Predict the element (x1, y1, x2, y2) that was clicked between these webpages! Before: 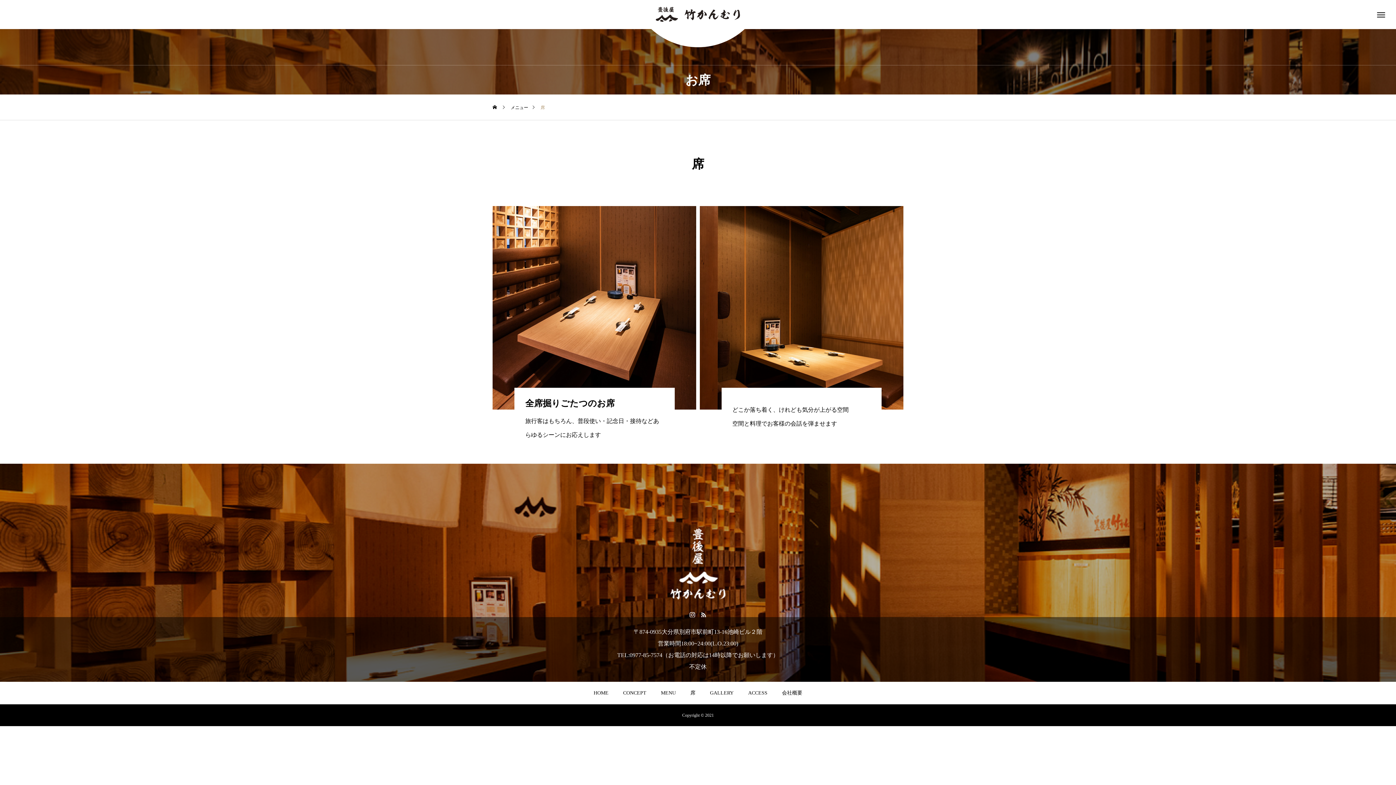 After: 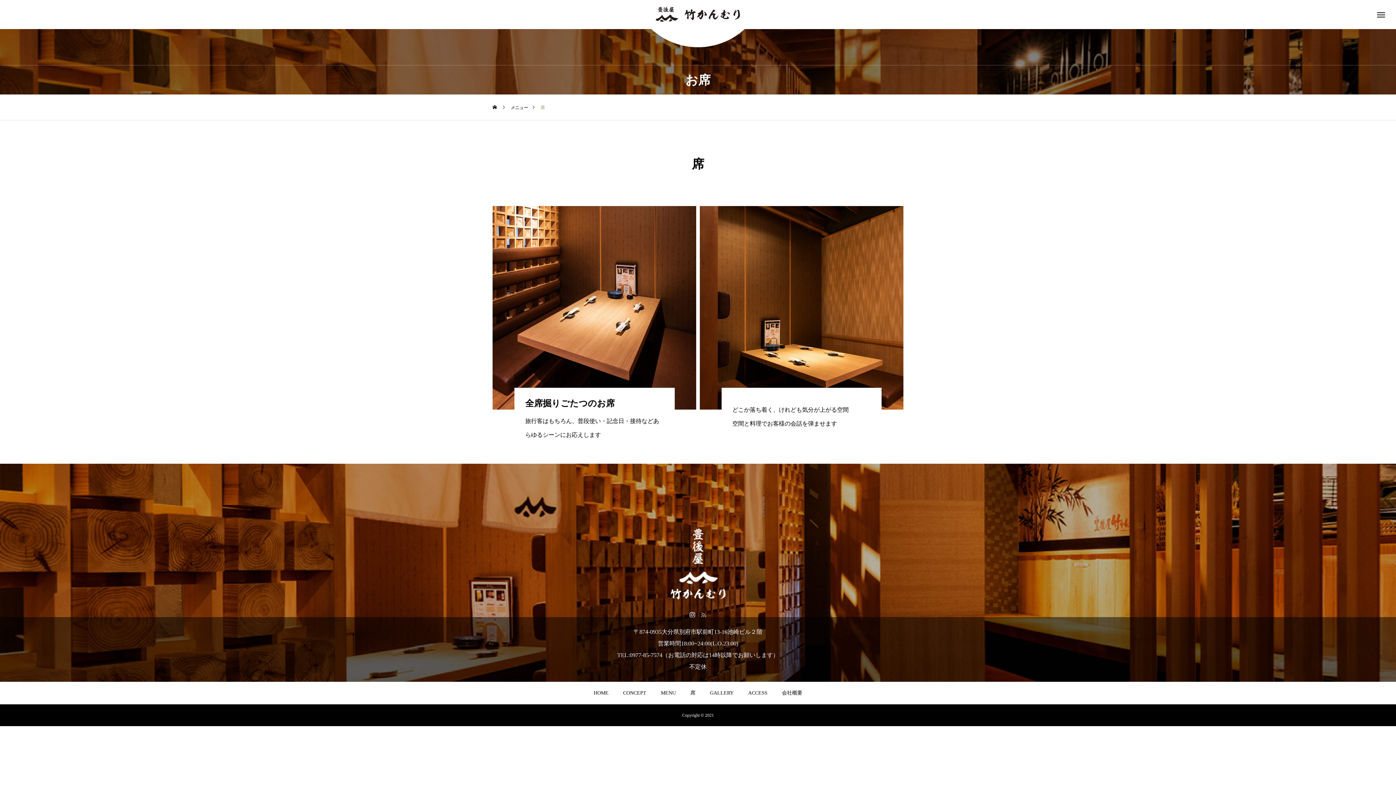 Action: bbox: (700, 611, 706, 618)